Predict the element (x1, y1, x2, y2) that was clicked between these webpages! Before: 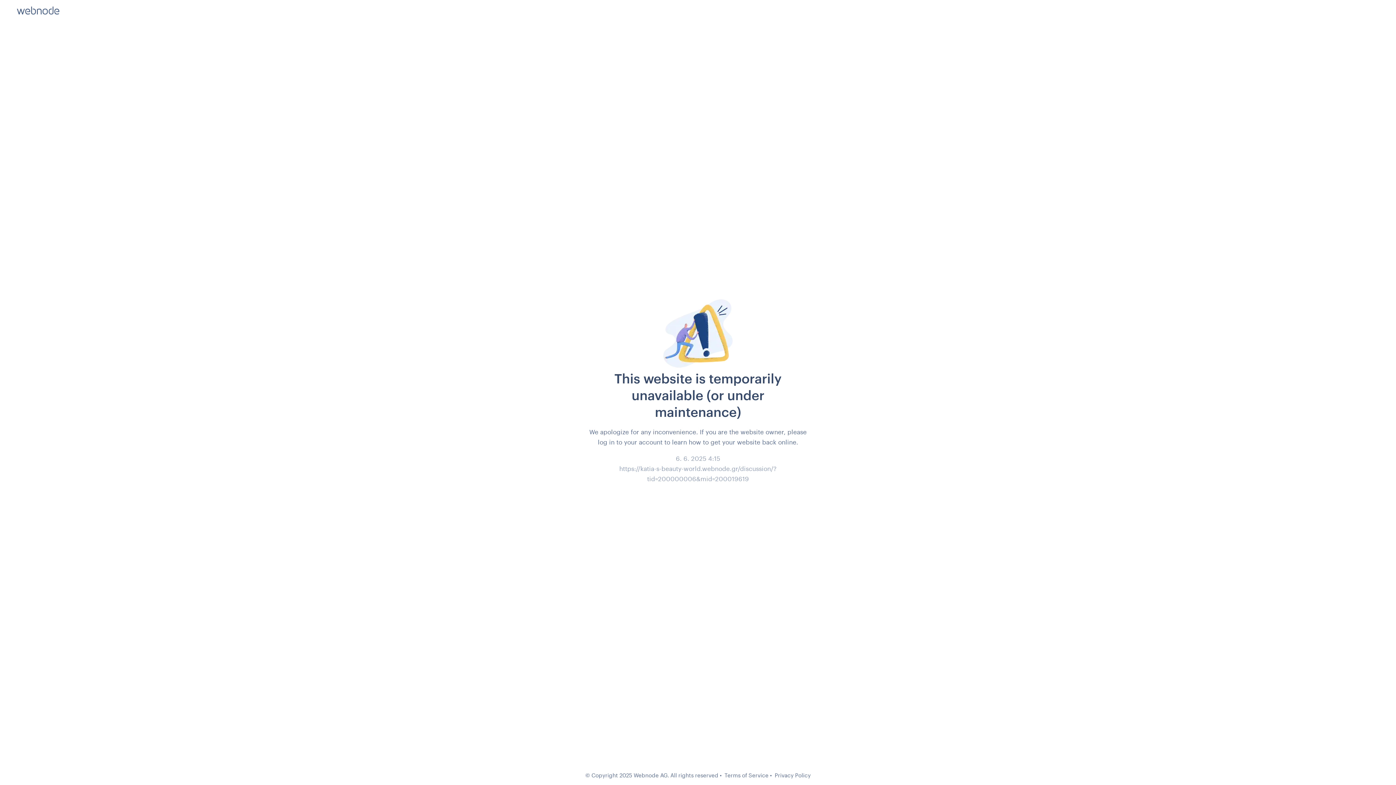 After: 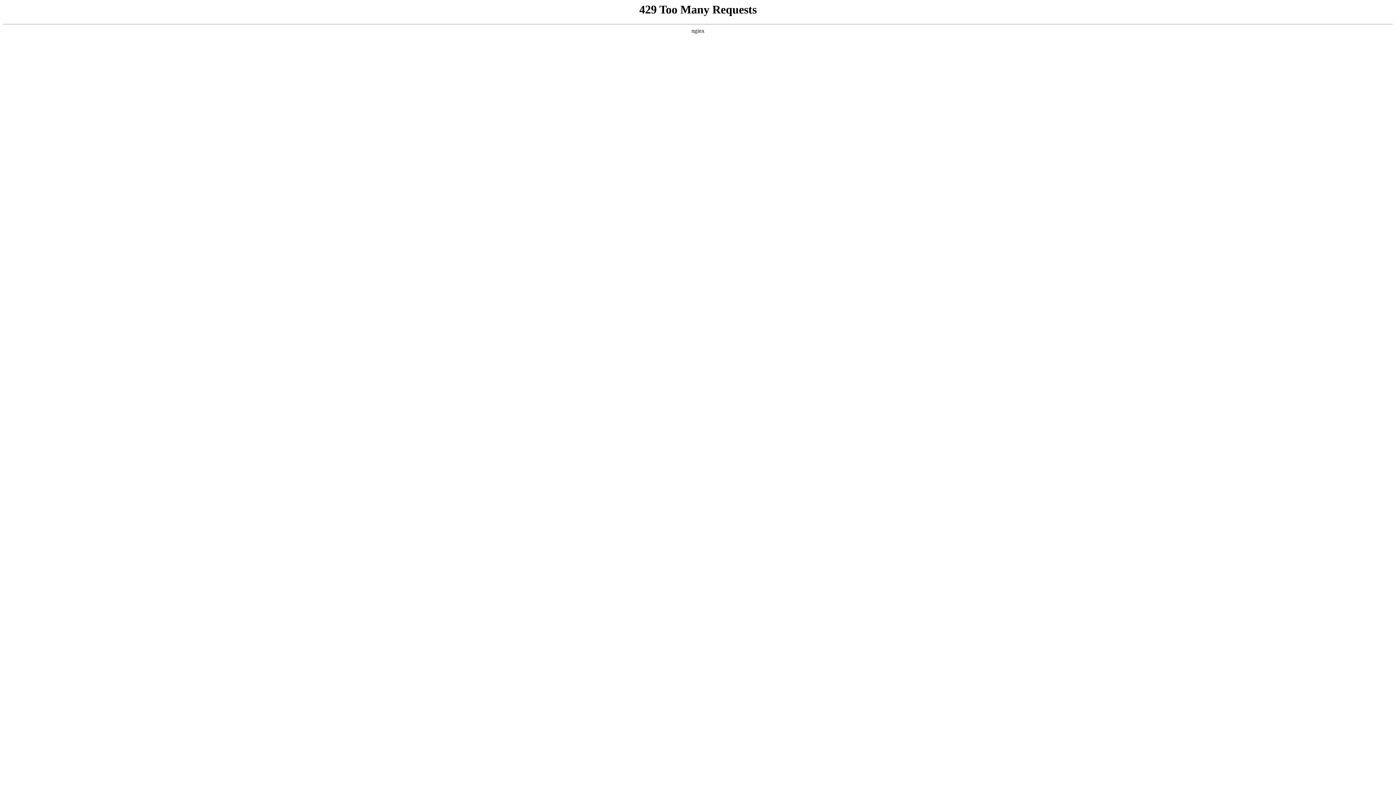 Action: label: Terms of Service bbox: (724, 772, 768, 778)